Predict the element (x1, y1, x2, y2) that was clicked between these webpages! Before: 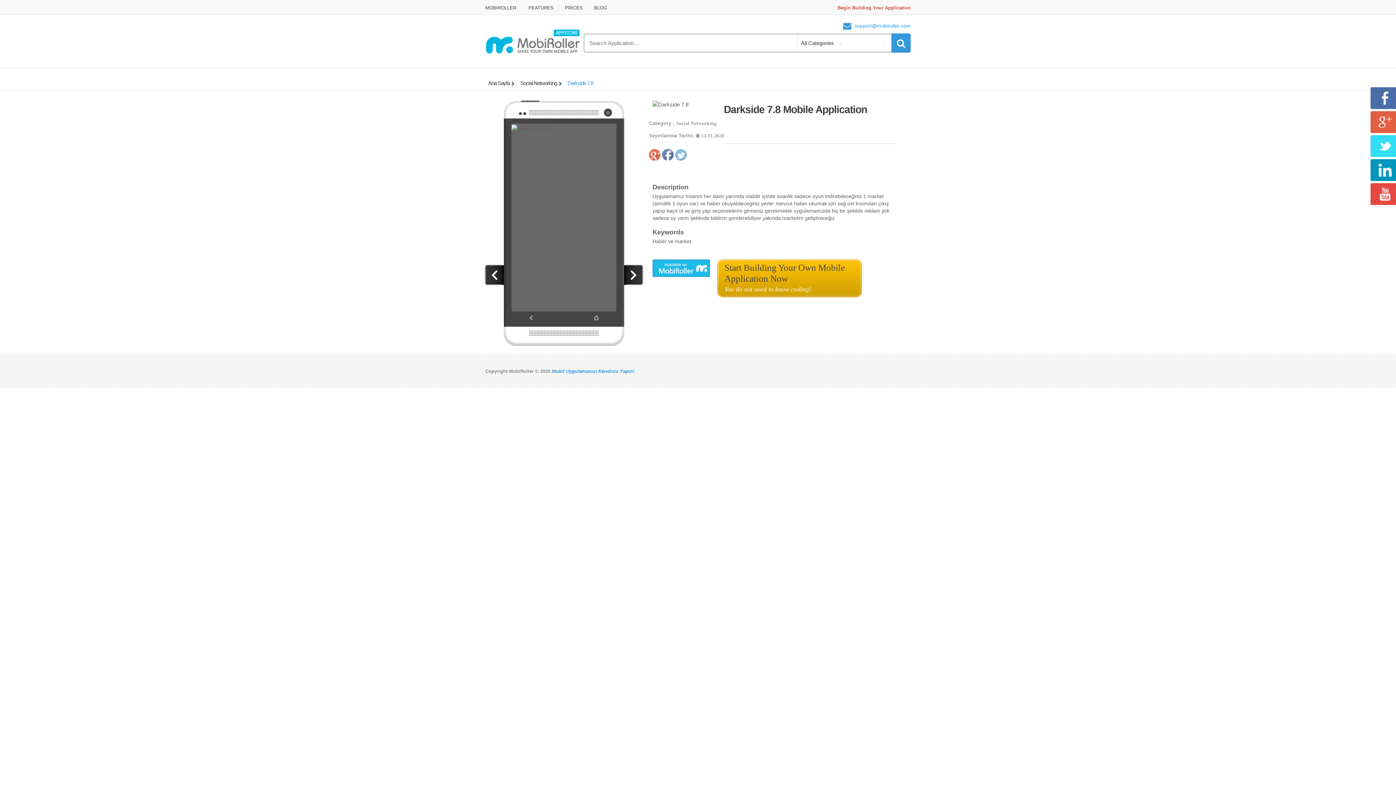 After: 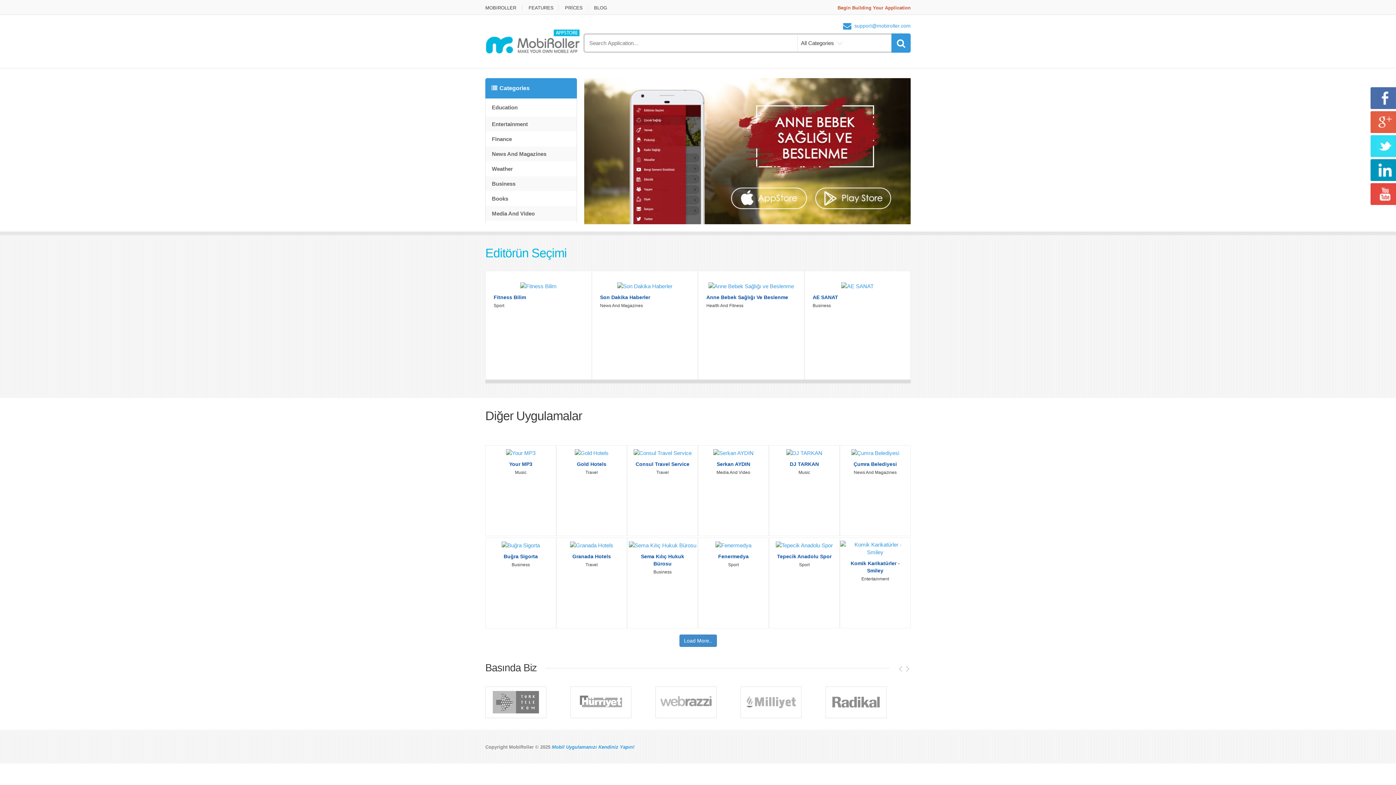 Action: bbox: (485, 37, 580, 43)